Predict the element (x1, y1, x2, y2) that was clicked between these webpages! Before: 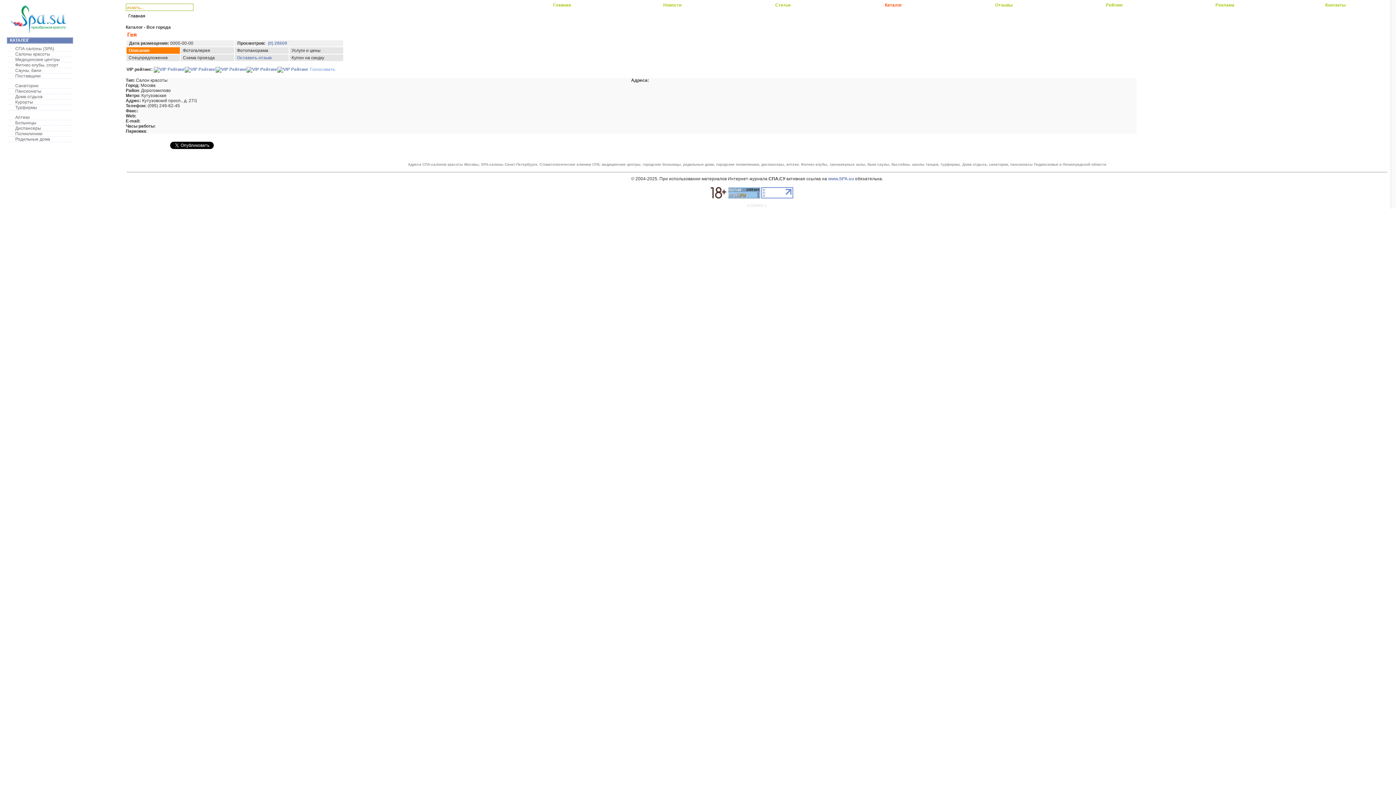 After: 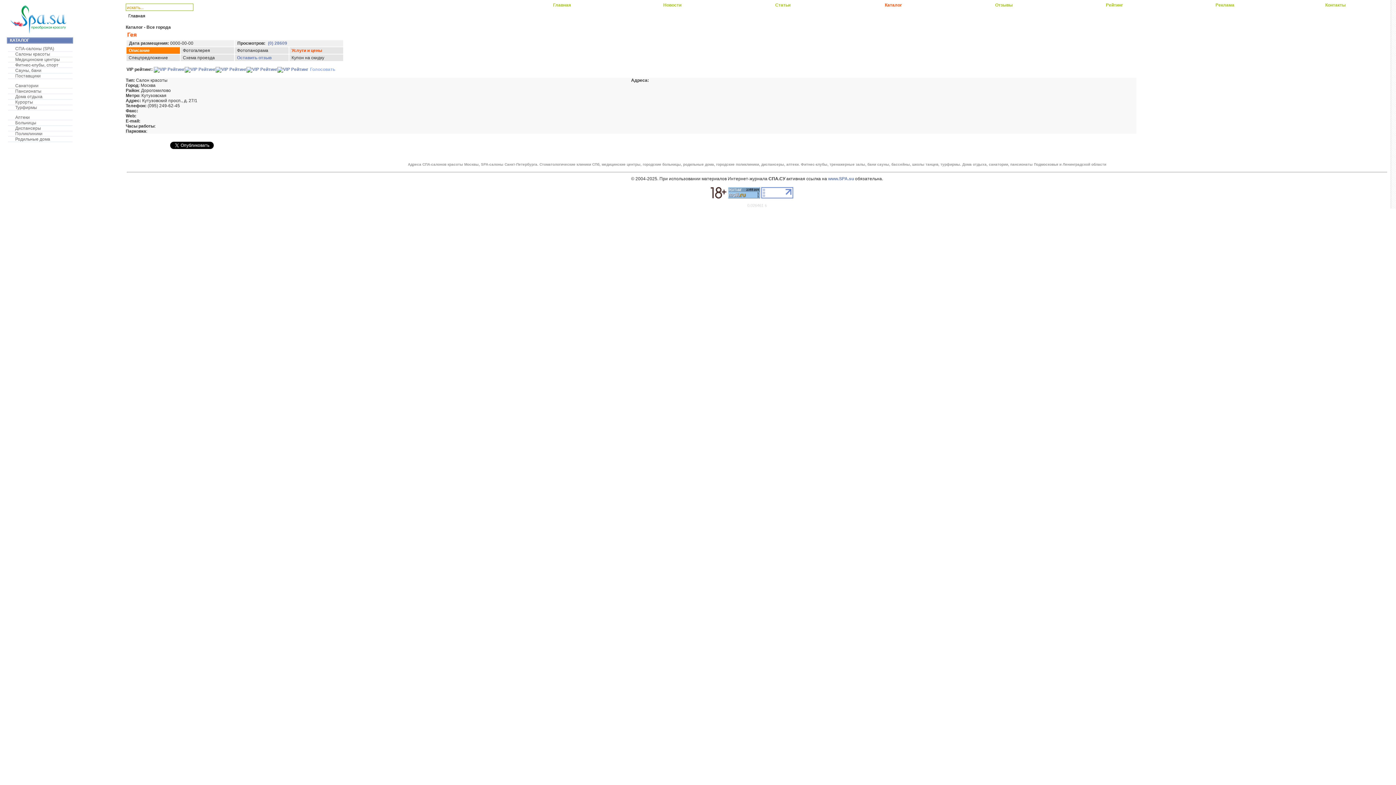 Action: bbox: (291, 48, 320, 53) label: Услуги и цены